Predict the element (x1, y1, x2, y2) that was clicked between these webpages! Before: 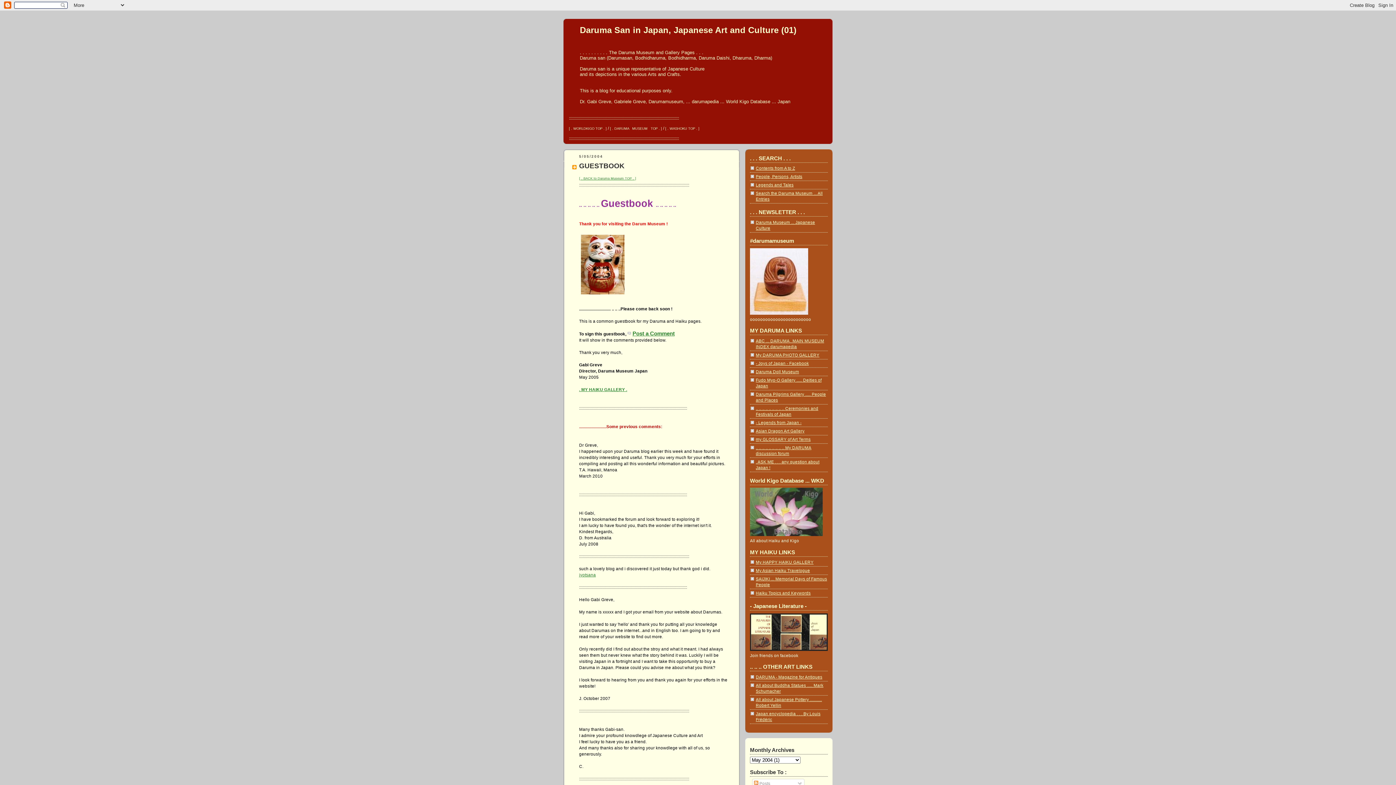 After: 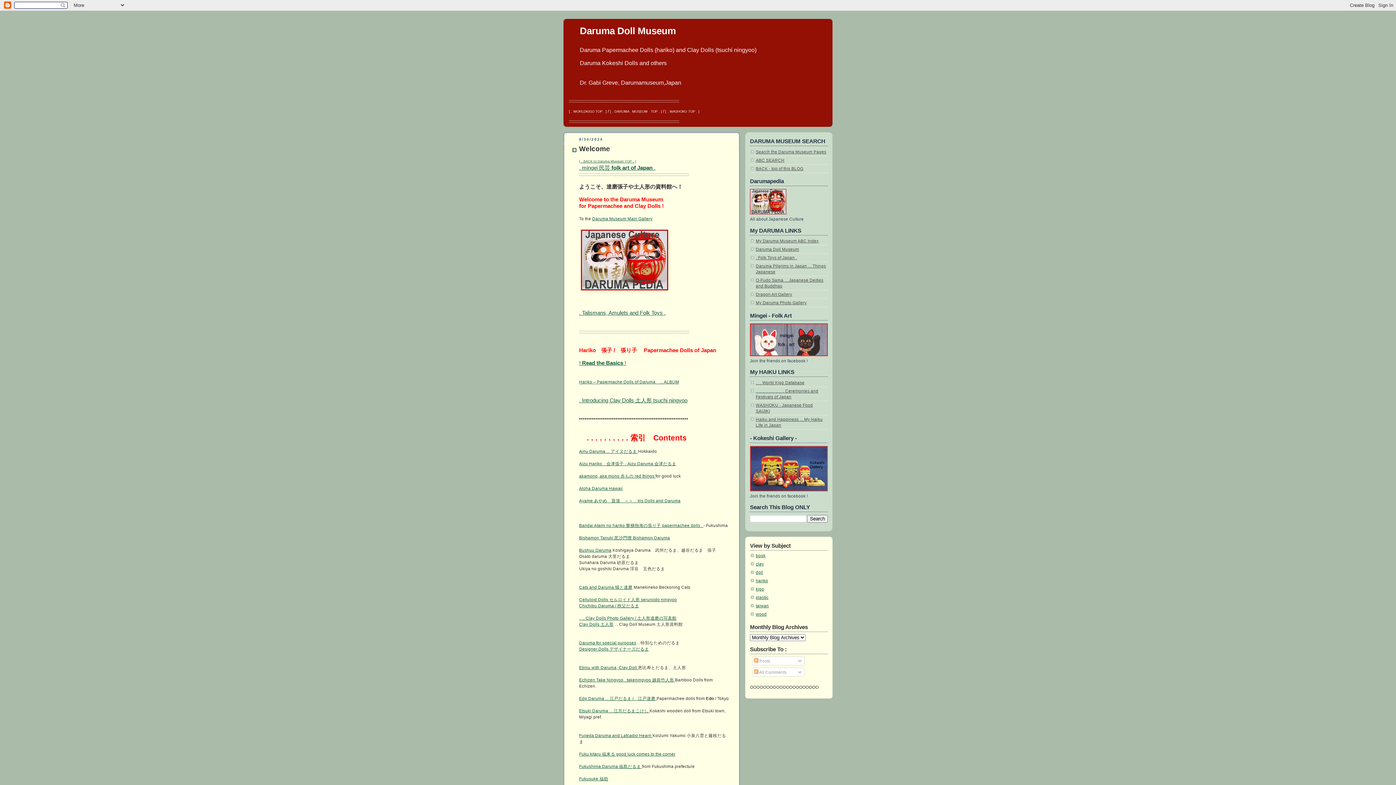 Action: label: Daruma Doll Museum bbox: (756, 369, 799, 374)